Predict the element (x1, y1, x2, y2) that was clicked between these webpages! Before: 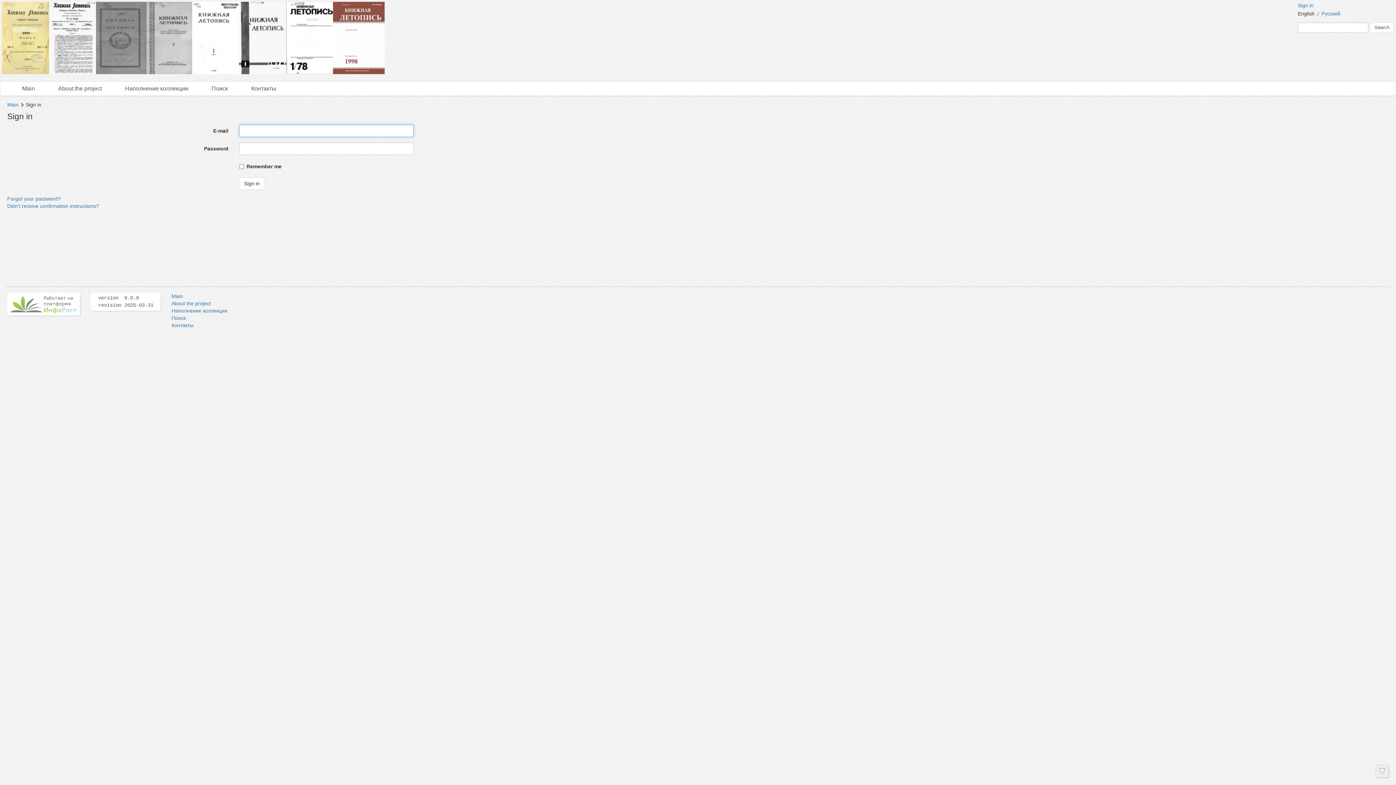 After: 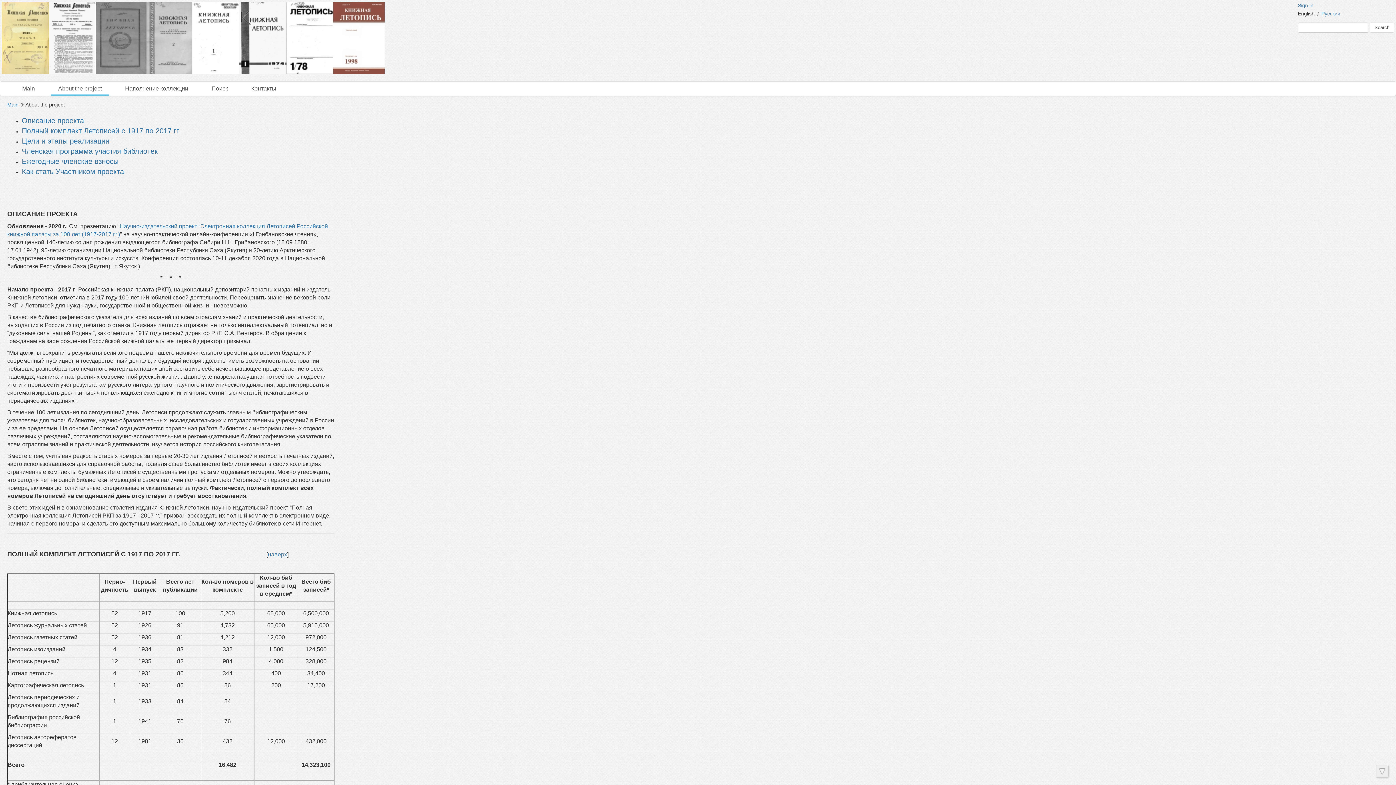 Action: label: About the project bbox: (50, 81, 109, 95)